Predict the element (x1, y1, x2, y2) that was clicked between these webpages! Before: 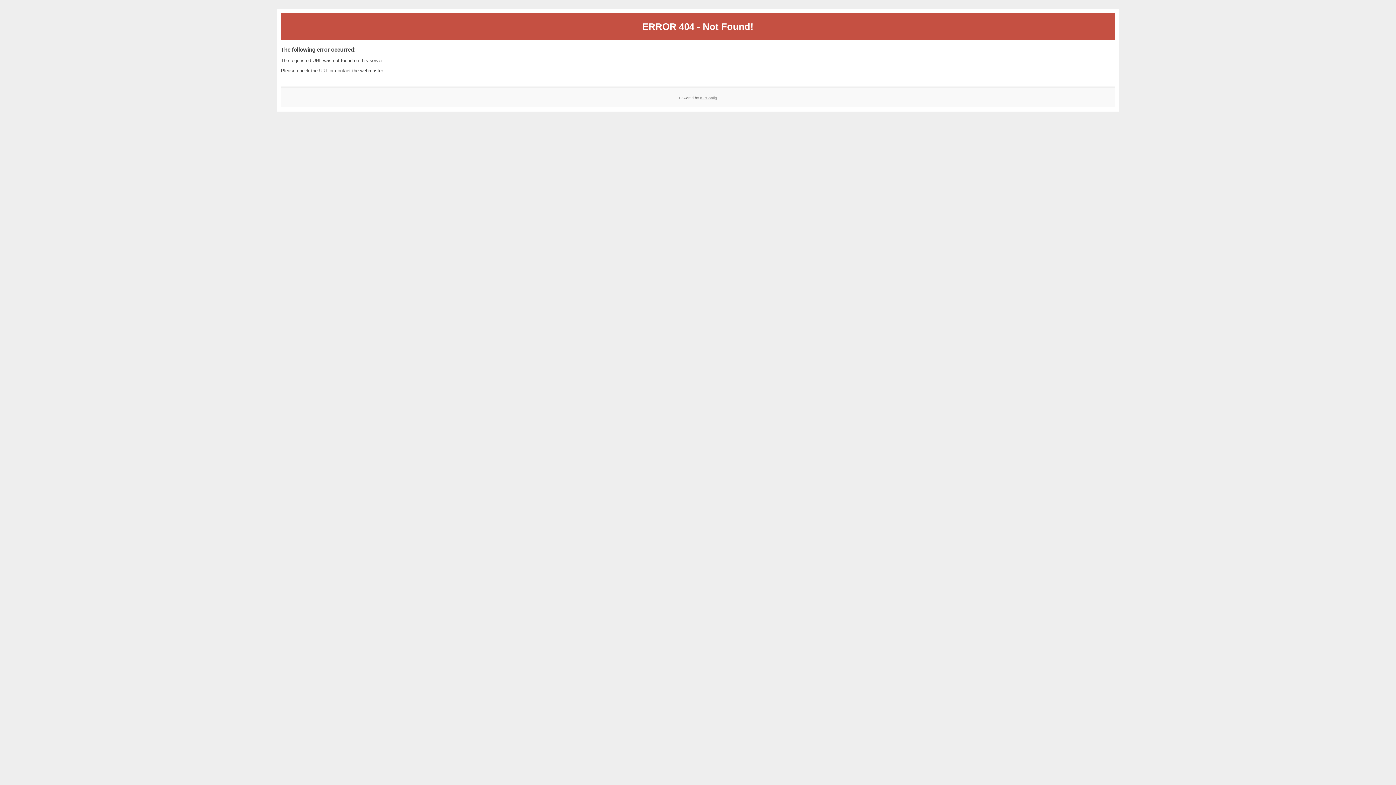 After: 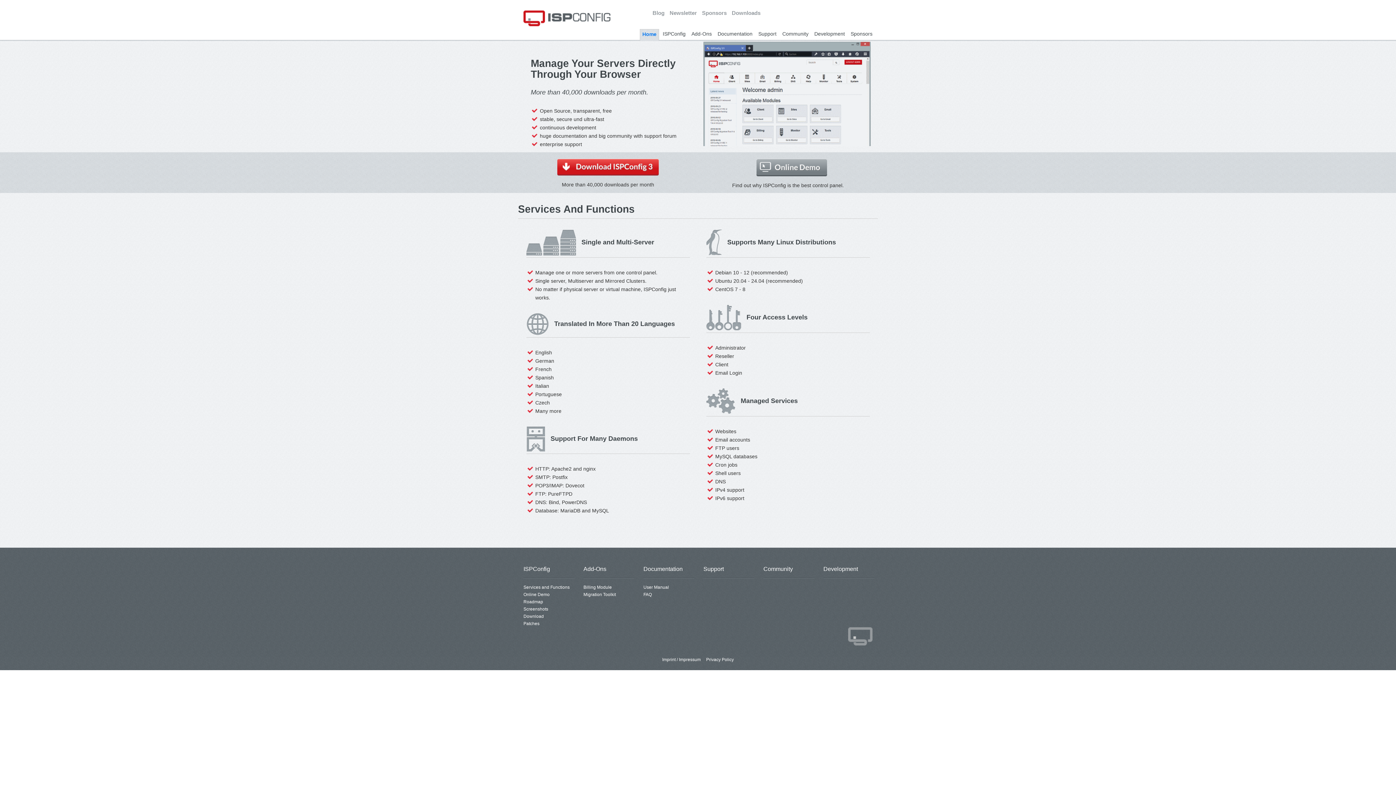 Action: label: ISPConfig bbox: (700, 95, 717, 99)